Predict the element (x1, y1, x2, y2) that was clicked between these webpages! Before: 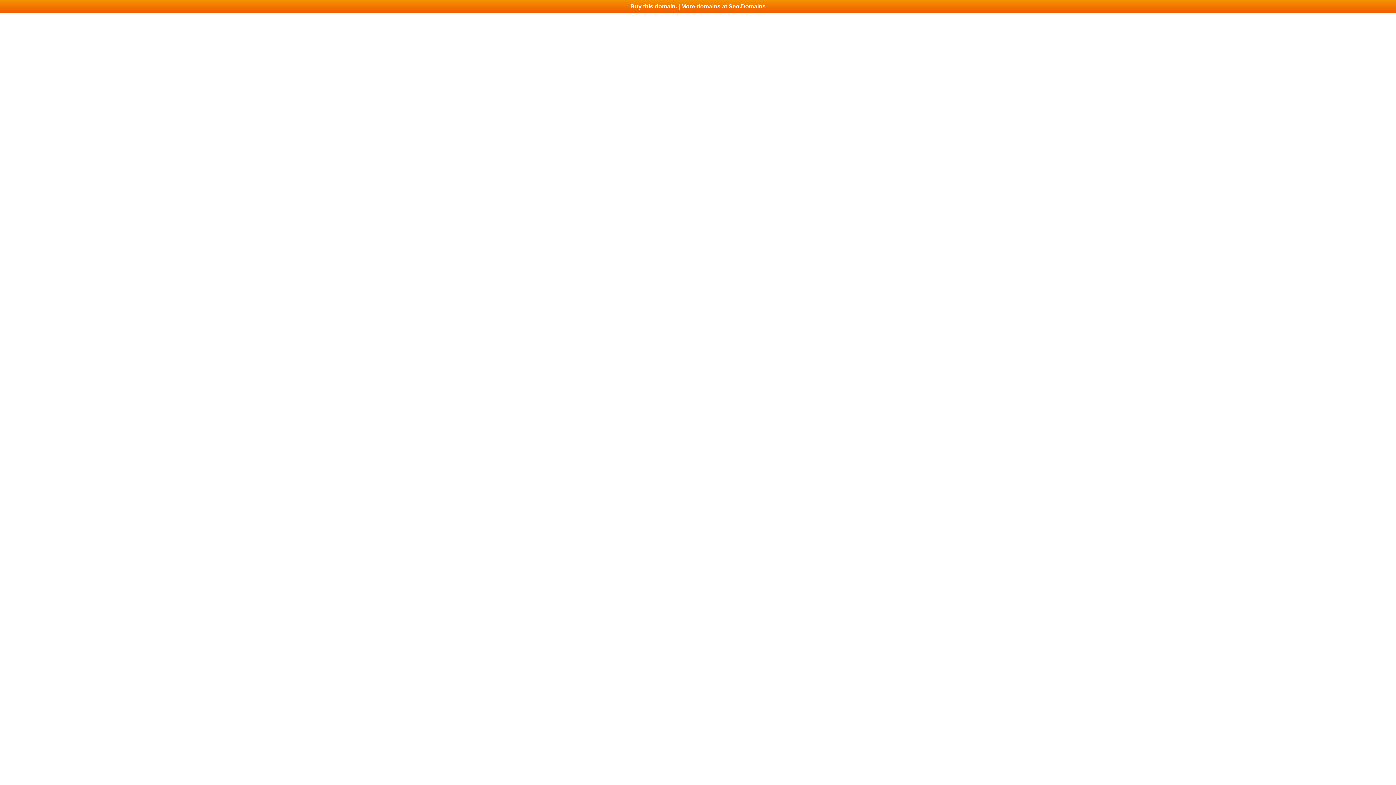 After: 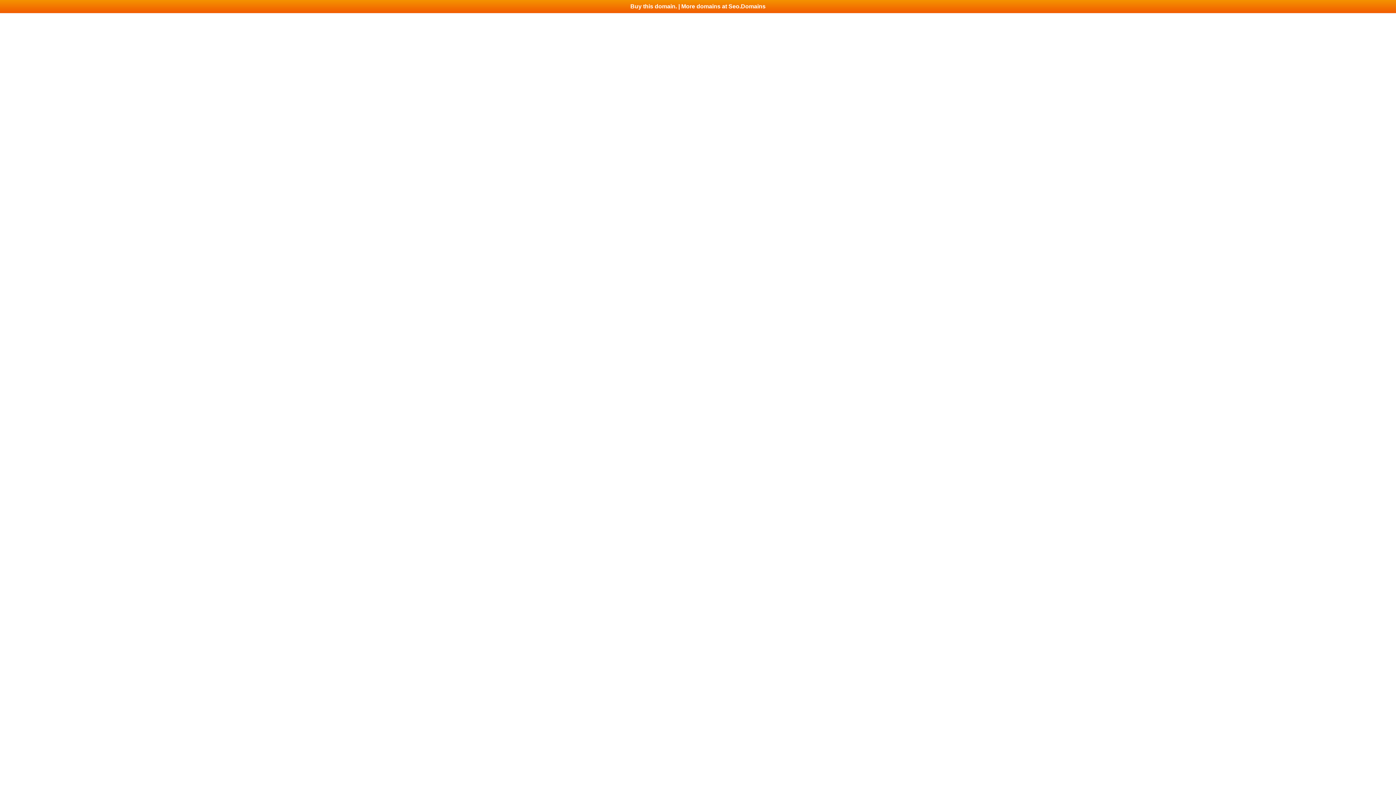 Action: bbox: (0, 0, 1396, 13) label: Buy this domain. | More domains at Seo.Domains